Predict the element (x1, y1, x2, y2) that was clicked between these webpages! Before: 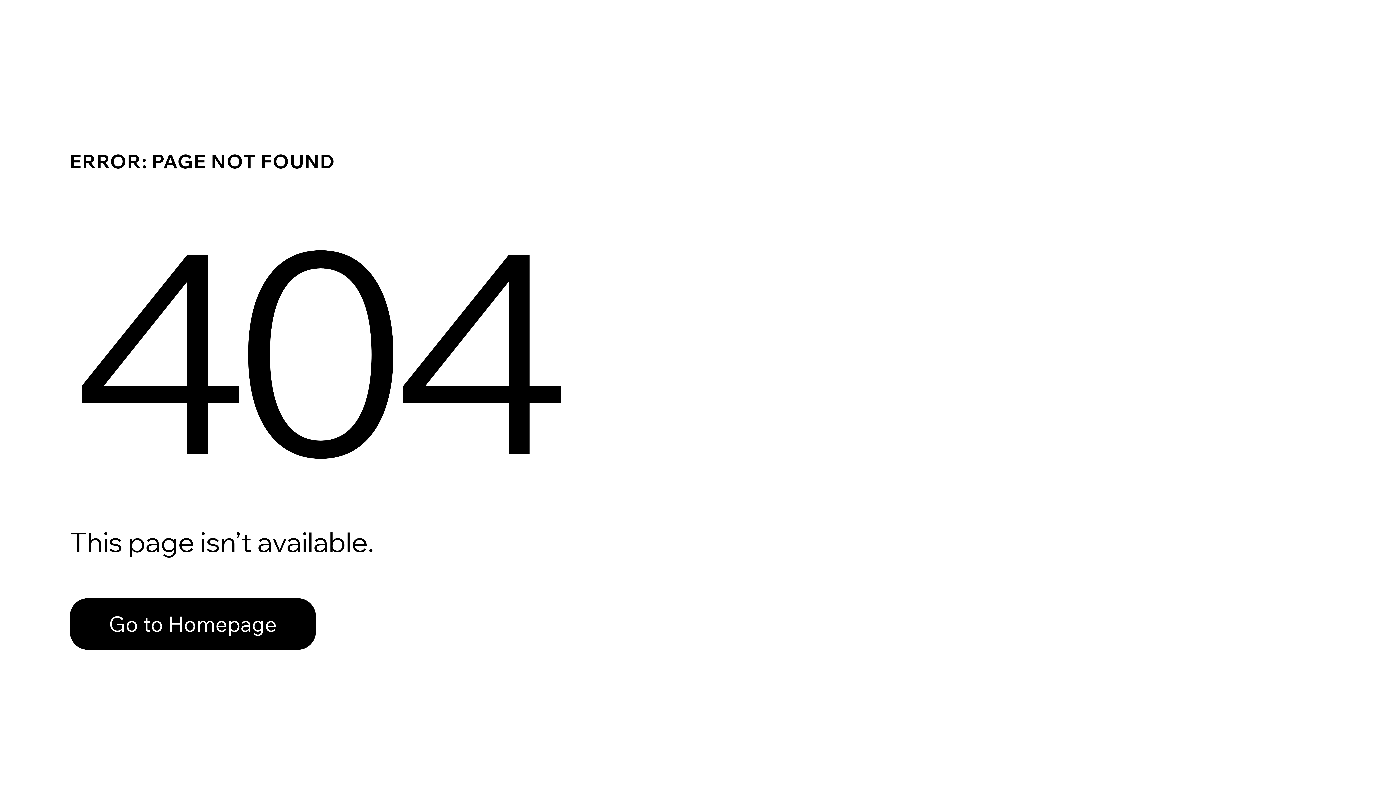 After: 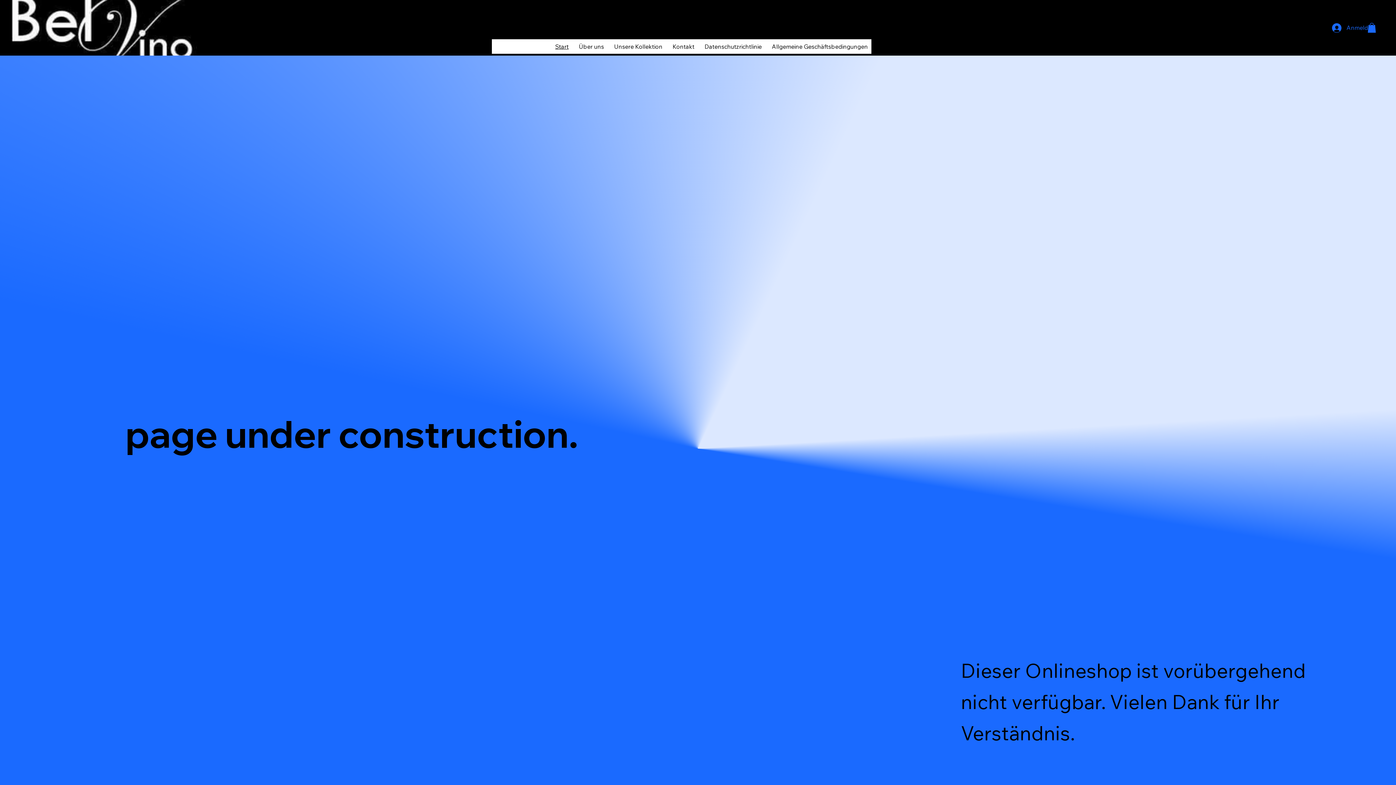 Action: bbox: (69, 582, 768, 659) label: Go to Homepage